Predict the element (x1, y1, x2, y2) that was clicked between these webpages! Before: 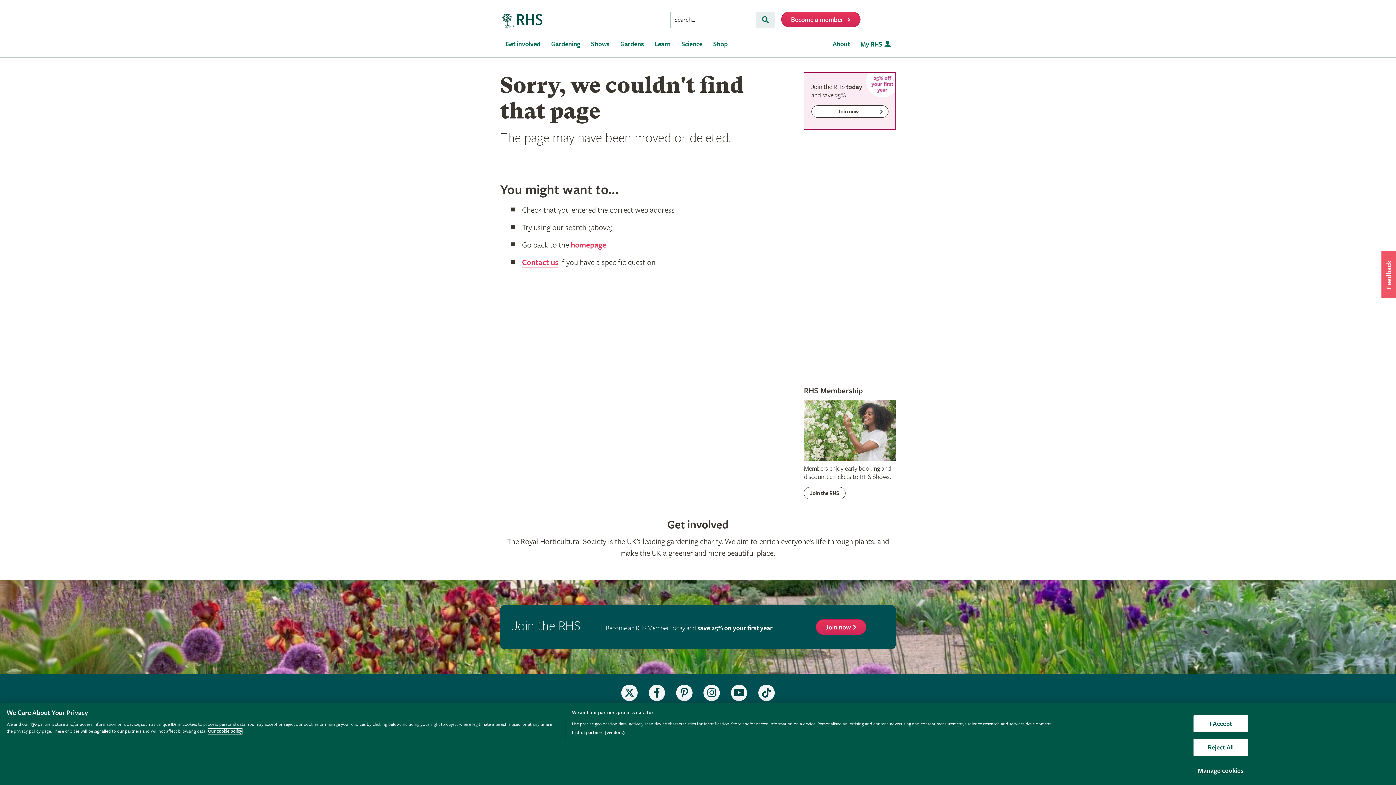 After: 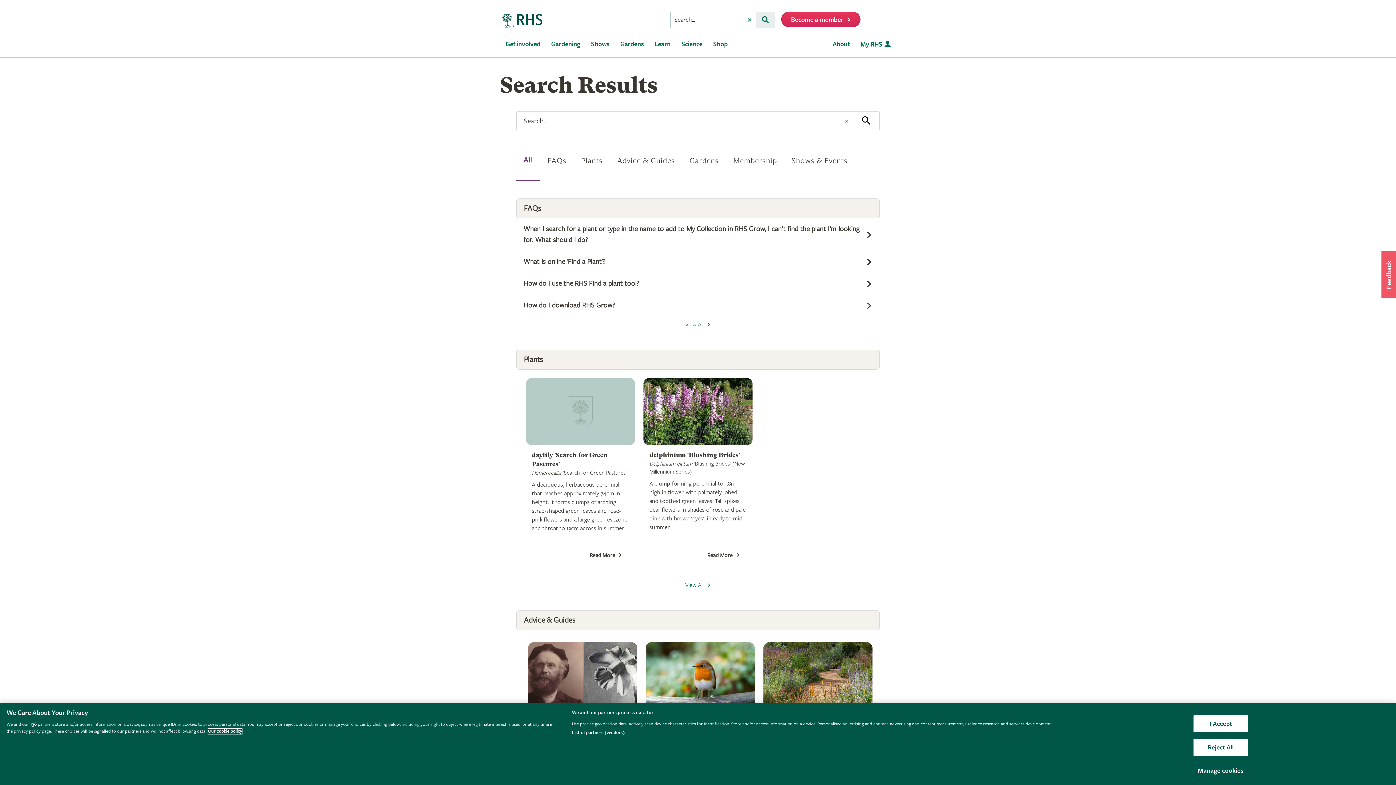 Action: bbox: (756, 12, 774, 27) label: Submit